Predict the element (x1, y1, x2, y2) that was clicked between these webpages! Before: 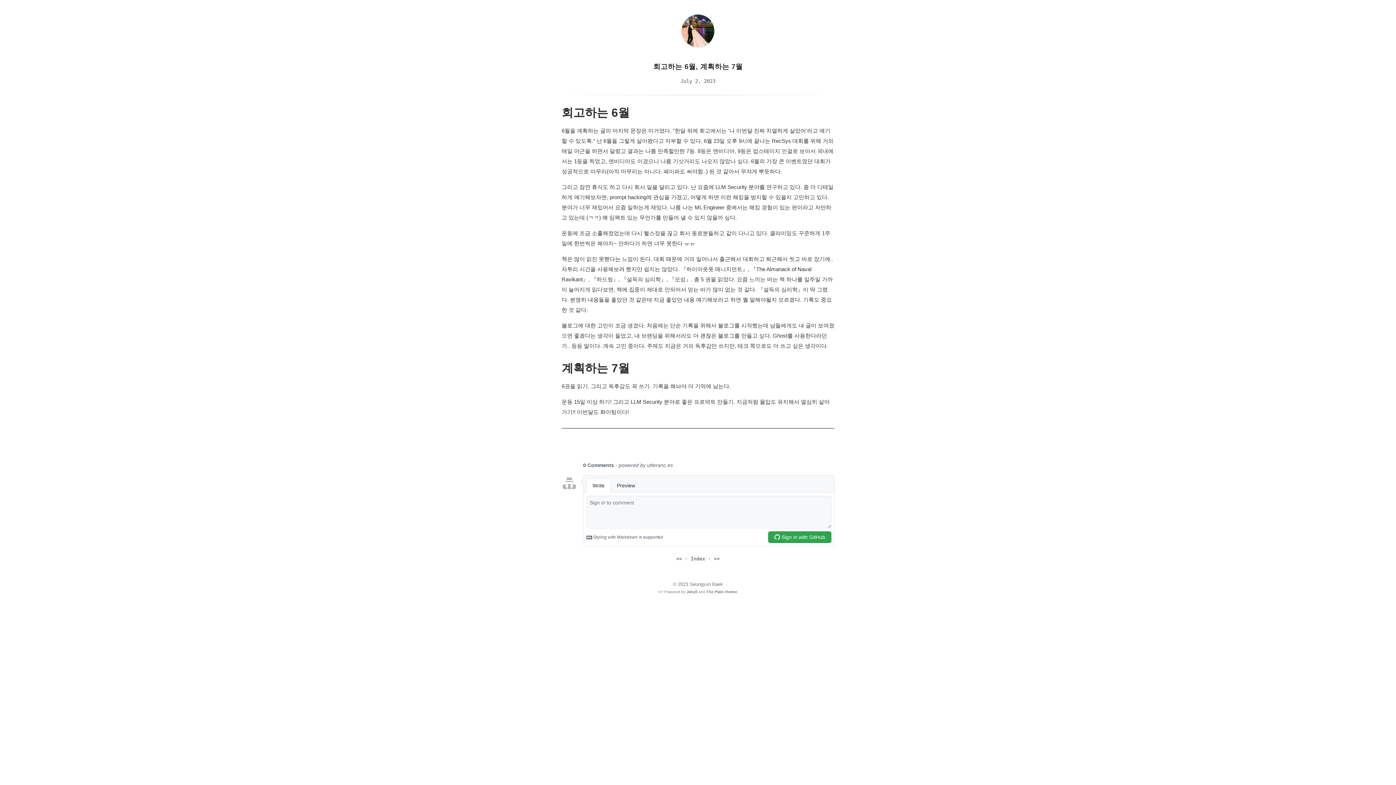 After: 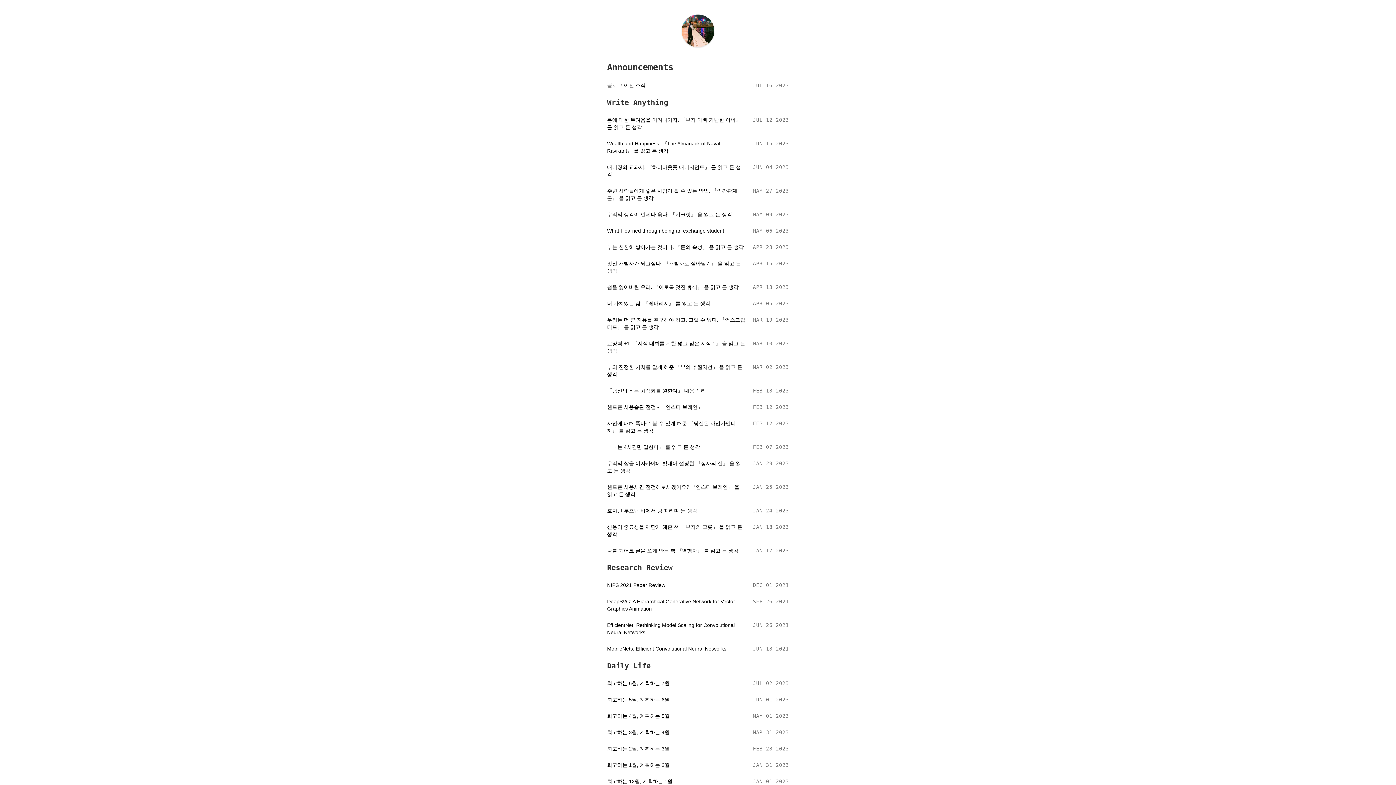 Action: bbox: (680, 12, 716, 49)